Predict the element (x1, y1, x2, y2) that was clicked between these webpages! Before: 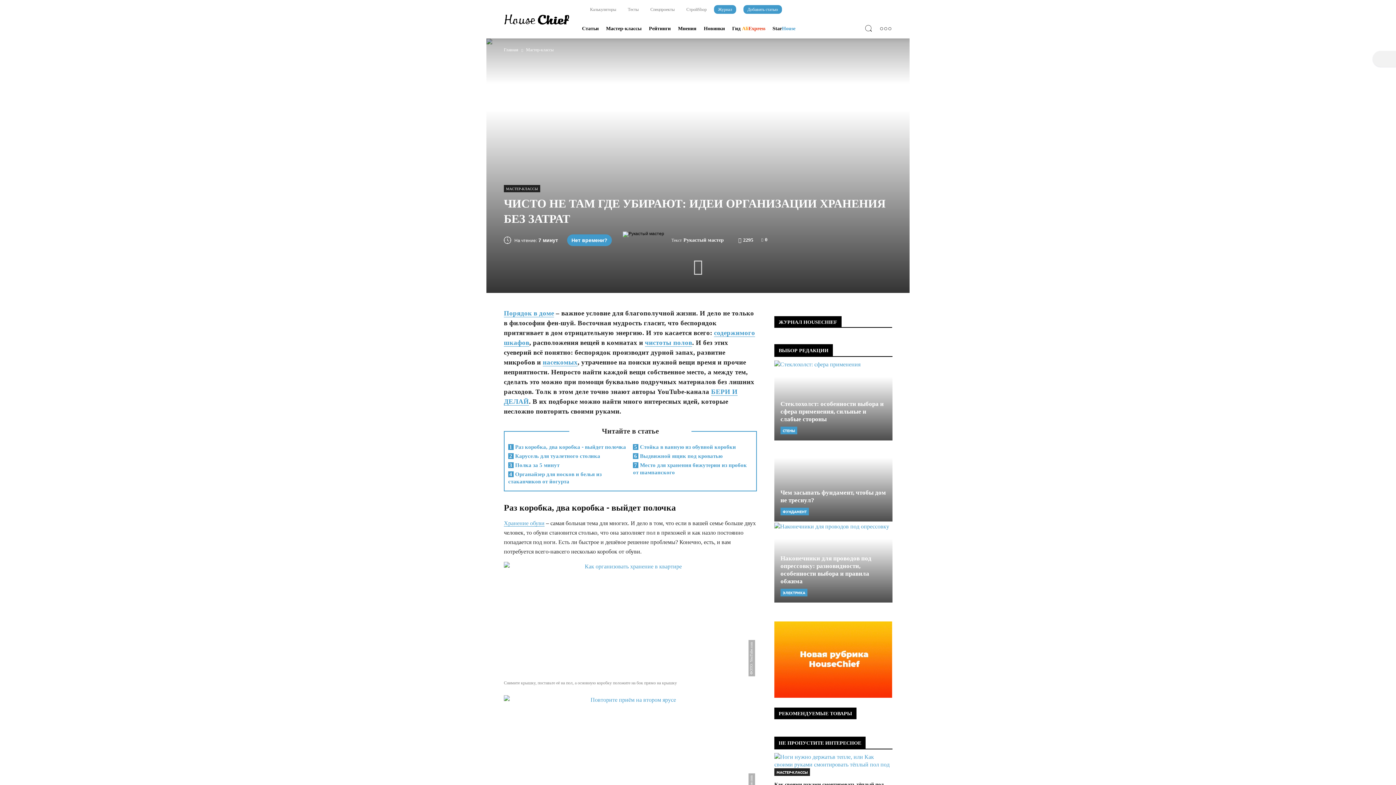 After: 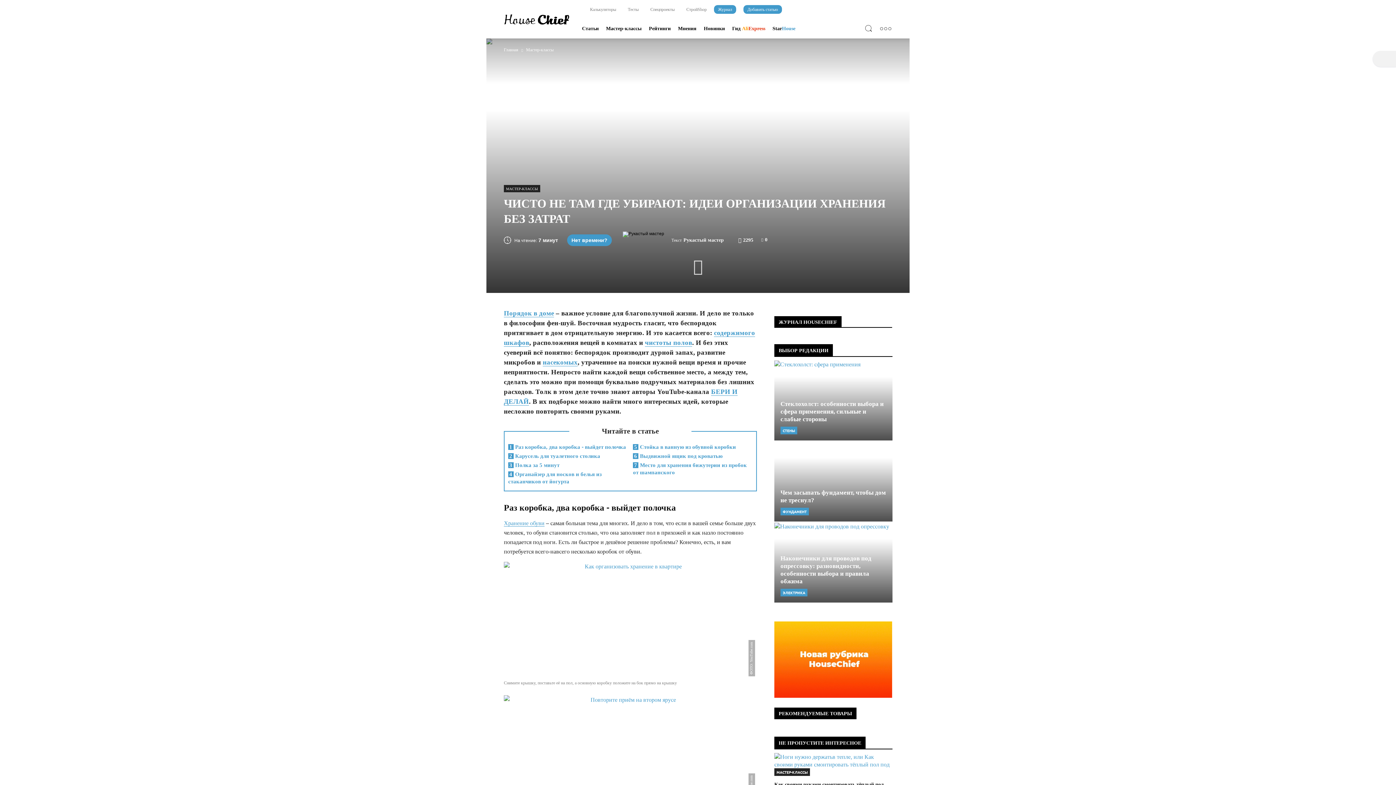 Action: label: Нет времени? bbox: (567, 234, 612, 246)